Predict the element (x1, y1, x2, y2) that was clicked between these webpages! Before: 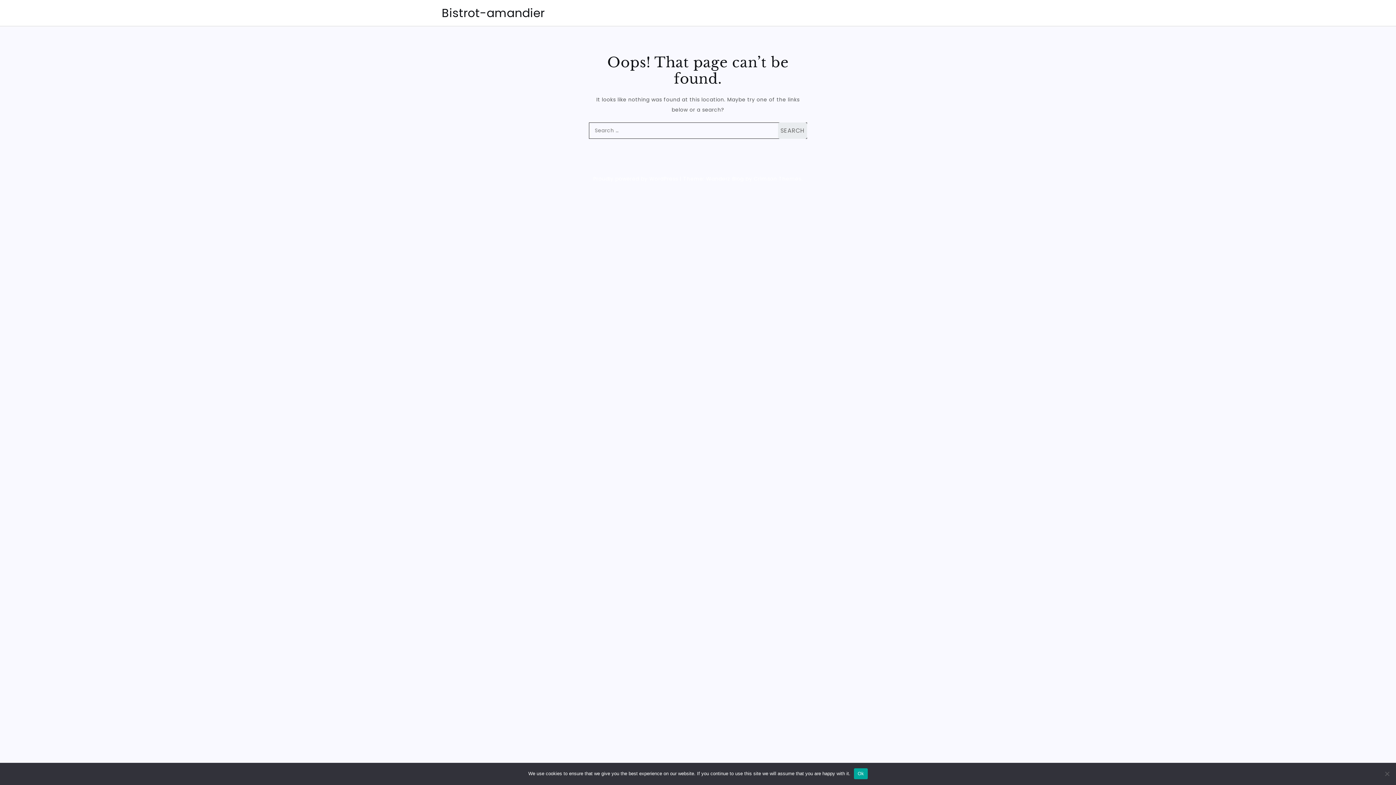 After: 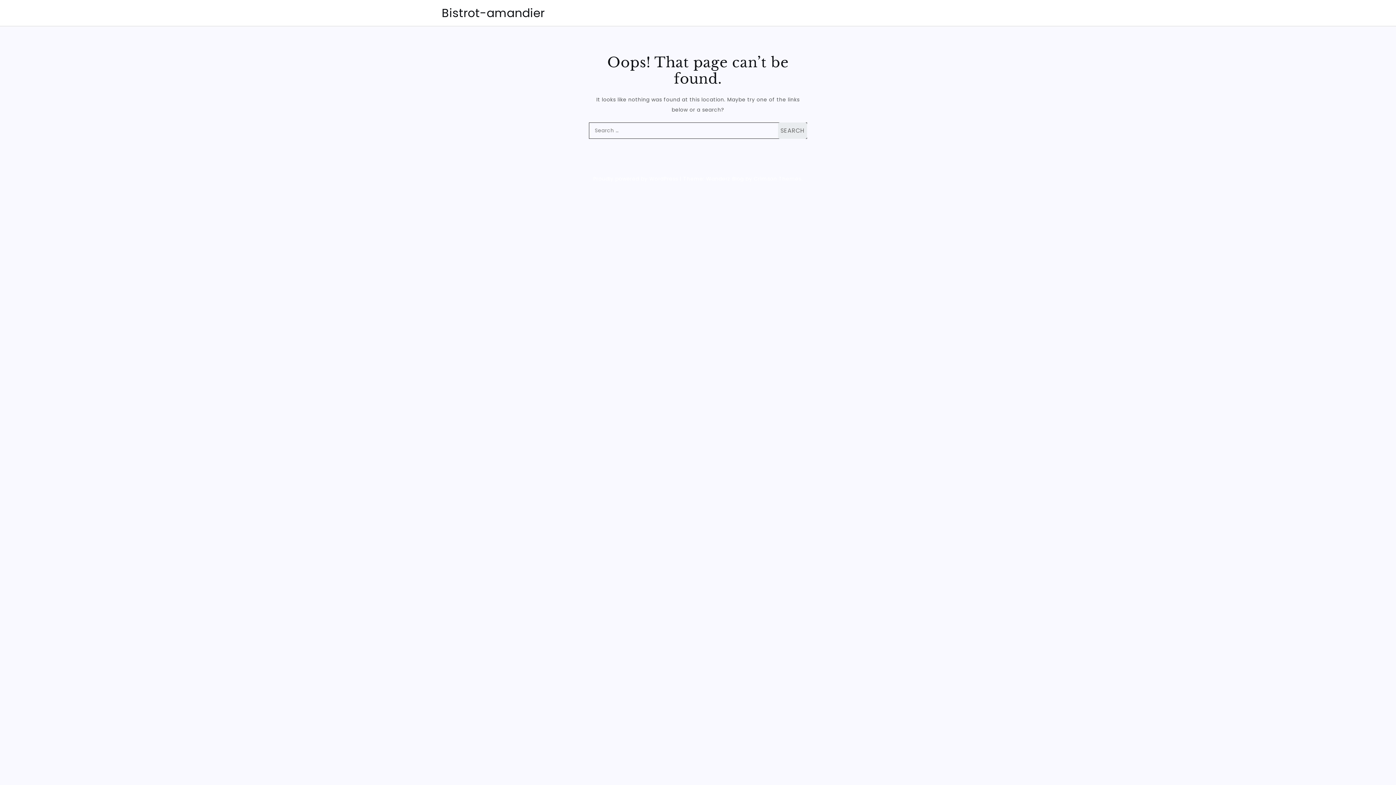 Action: bbox: (854, 768, 867, 779) label: Ok